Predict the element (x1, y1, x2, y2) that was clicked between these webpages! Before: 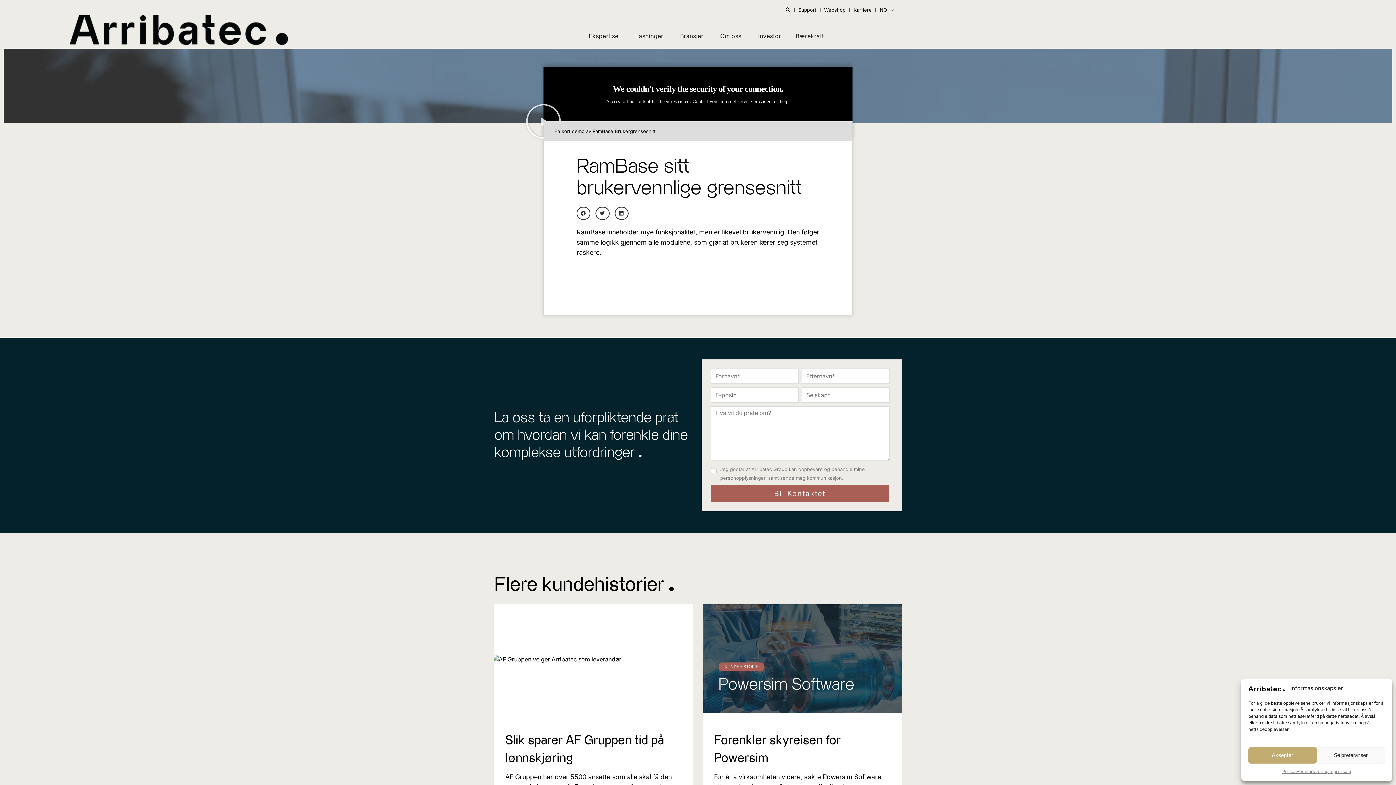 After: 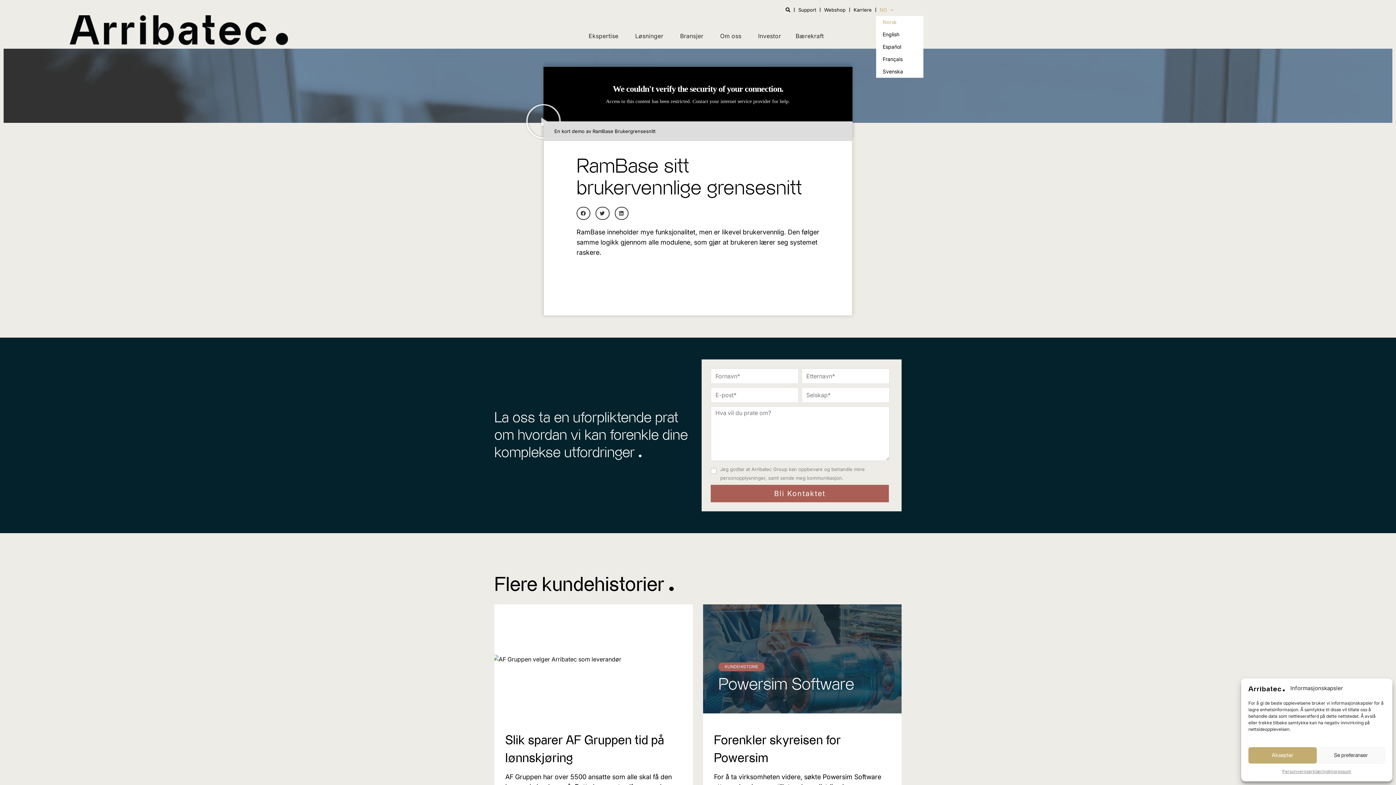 Action: bbox: (876, 3, 897, 16) label: NO